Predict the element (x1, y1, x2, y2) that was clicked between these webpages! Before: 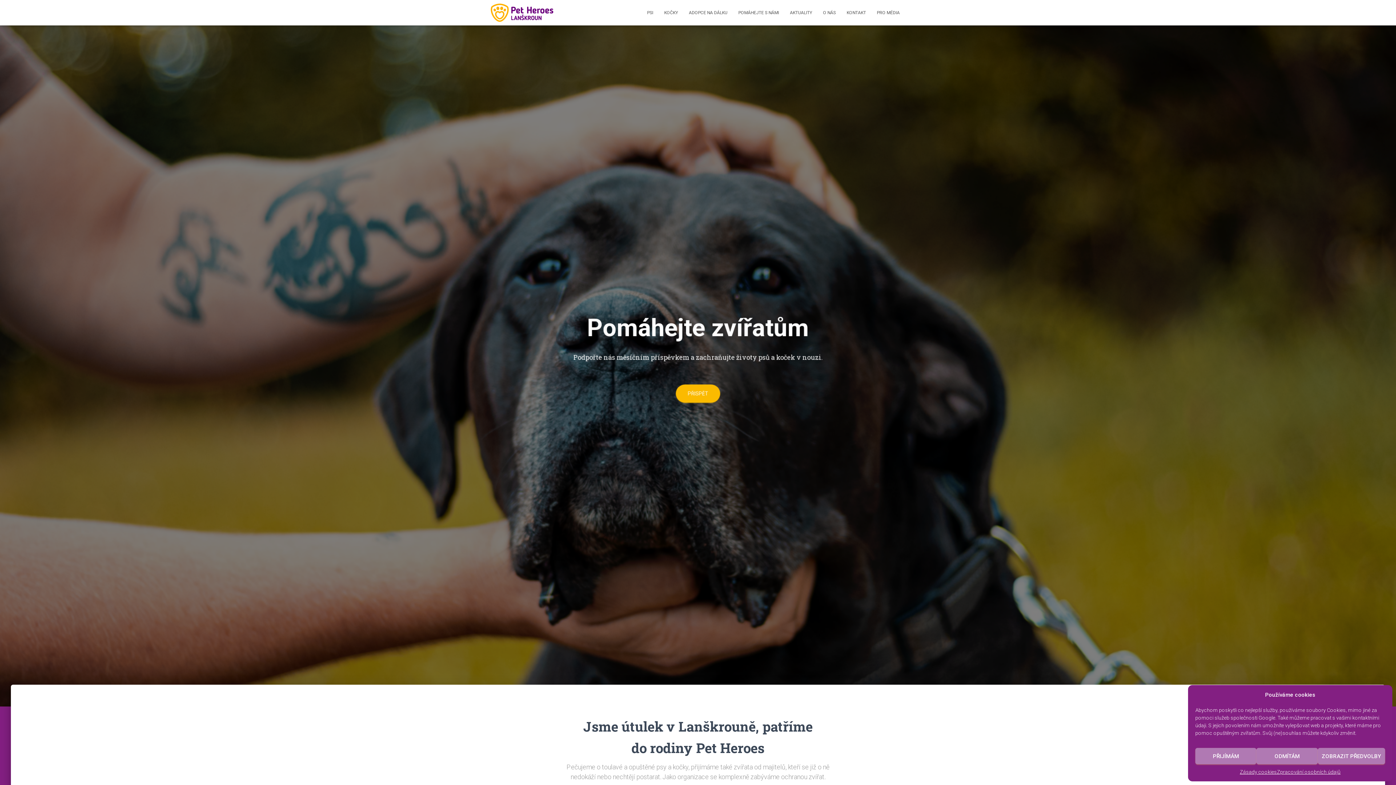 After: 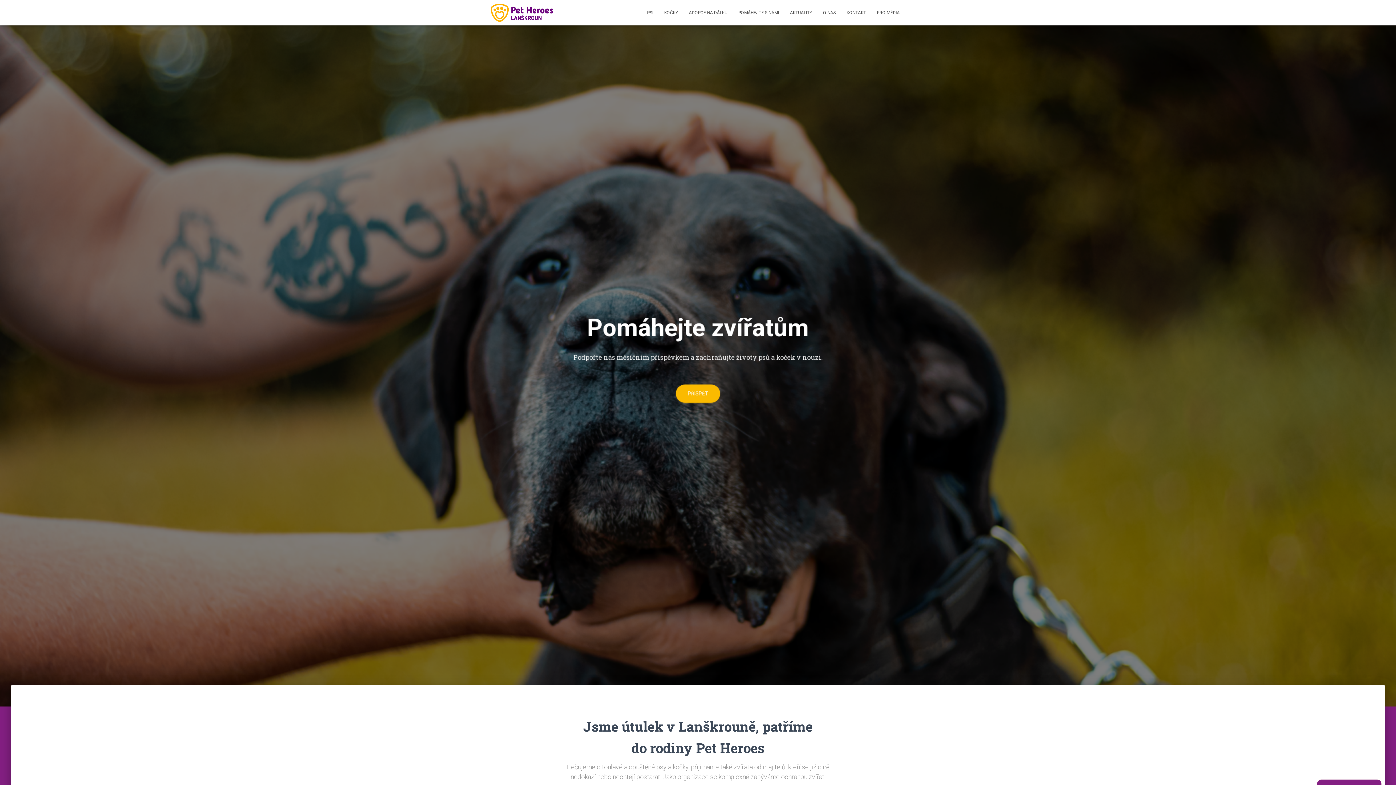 Action: label: ODMÍTÁM bbox: (1256, 748, 1318, 764)